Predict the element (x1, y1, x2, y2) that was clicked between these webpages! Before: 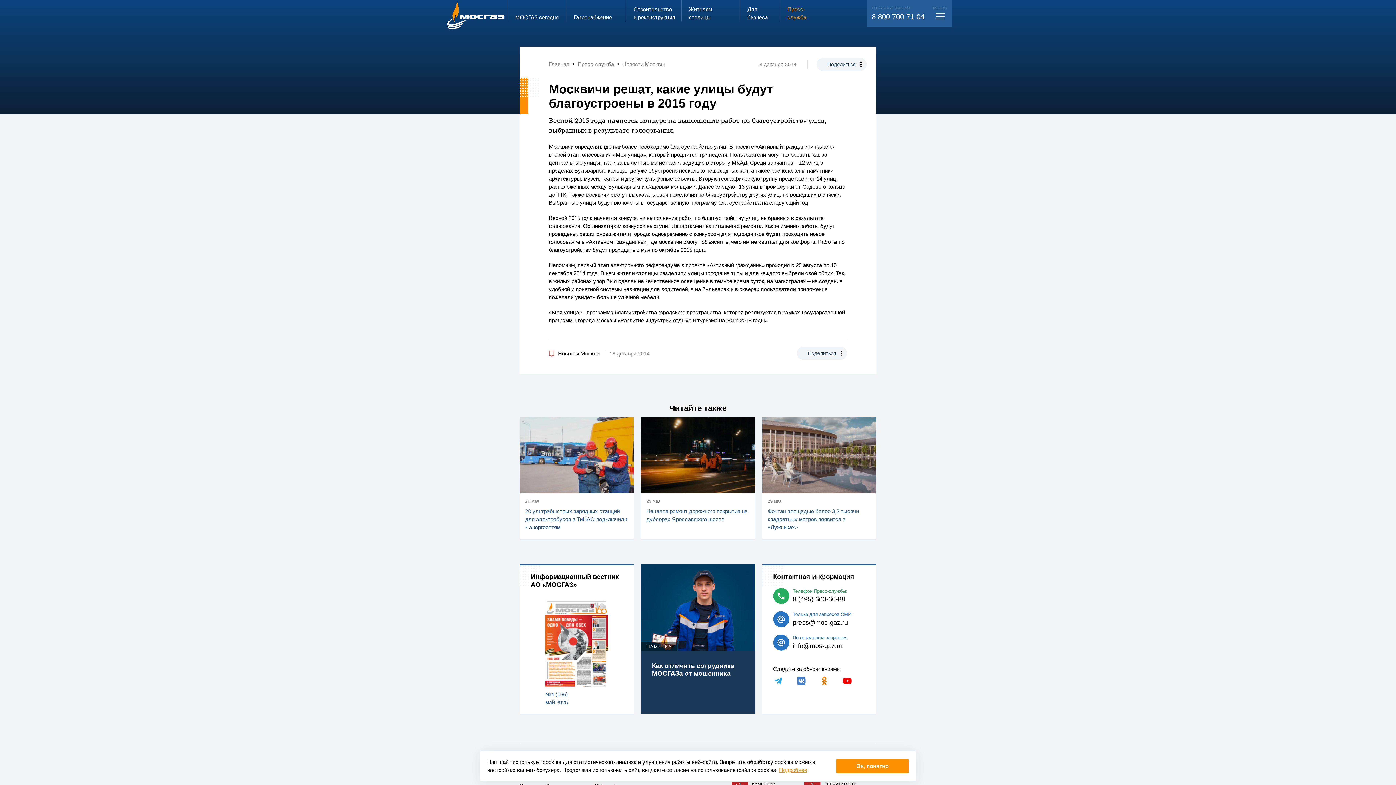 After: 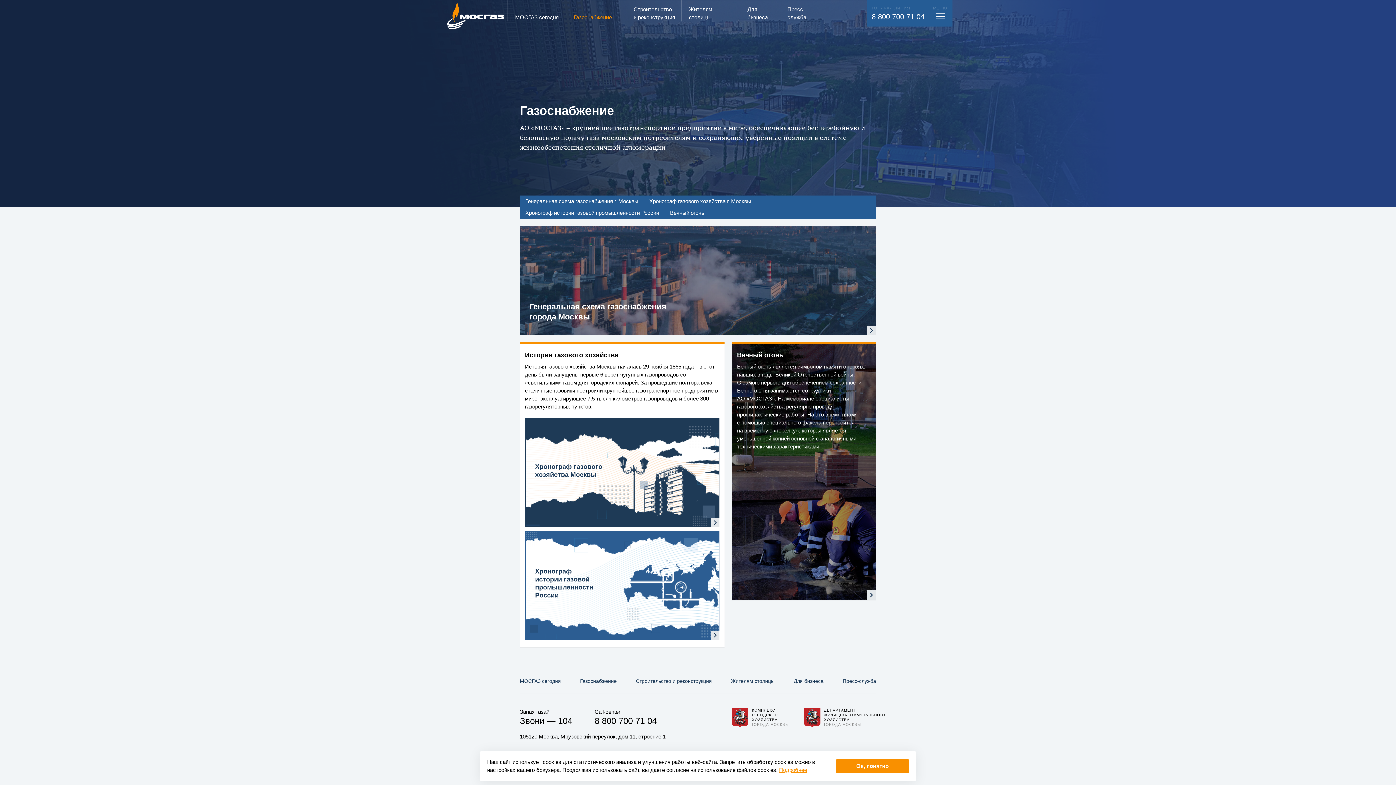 Action: label: Газо­снабжение bbox: (566, 0, 626, 21)